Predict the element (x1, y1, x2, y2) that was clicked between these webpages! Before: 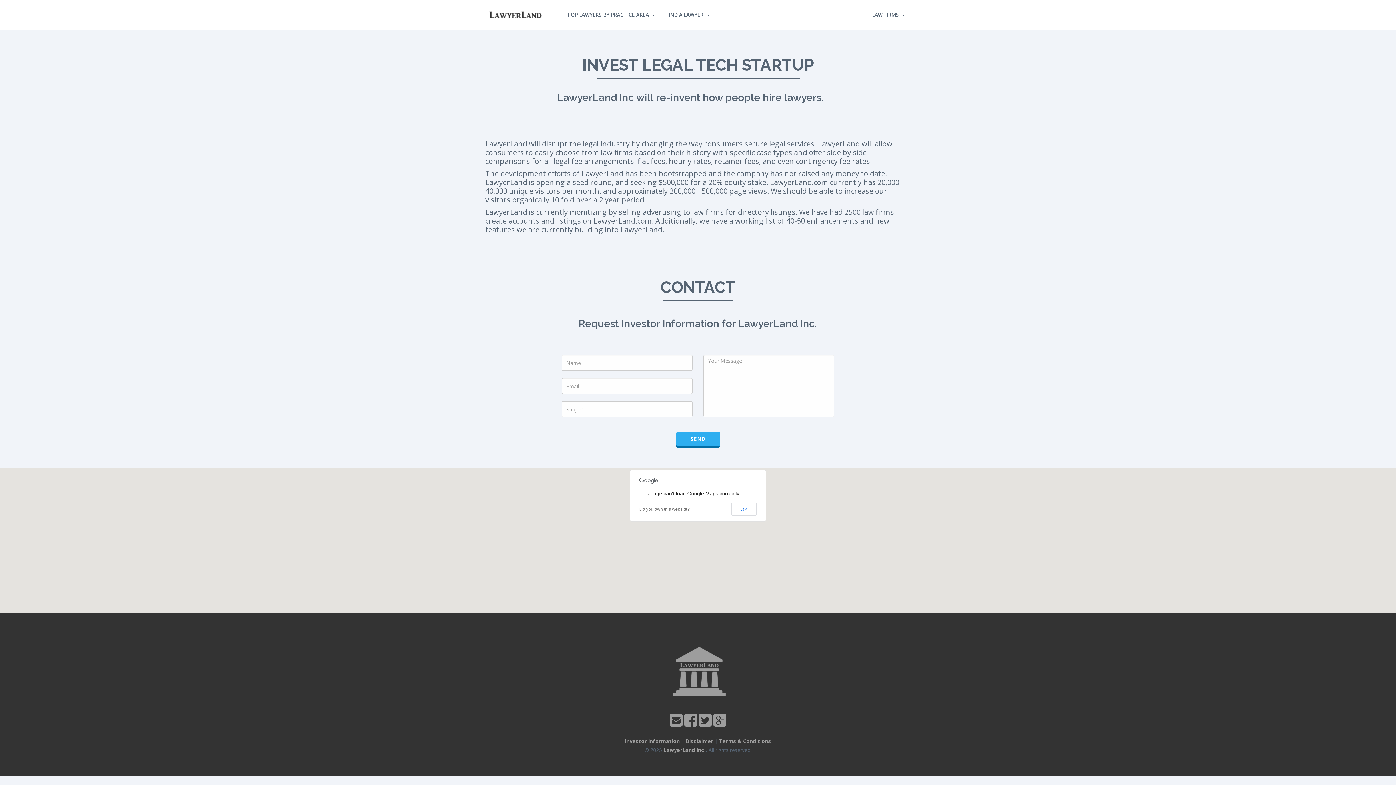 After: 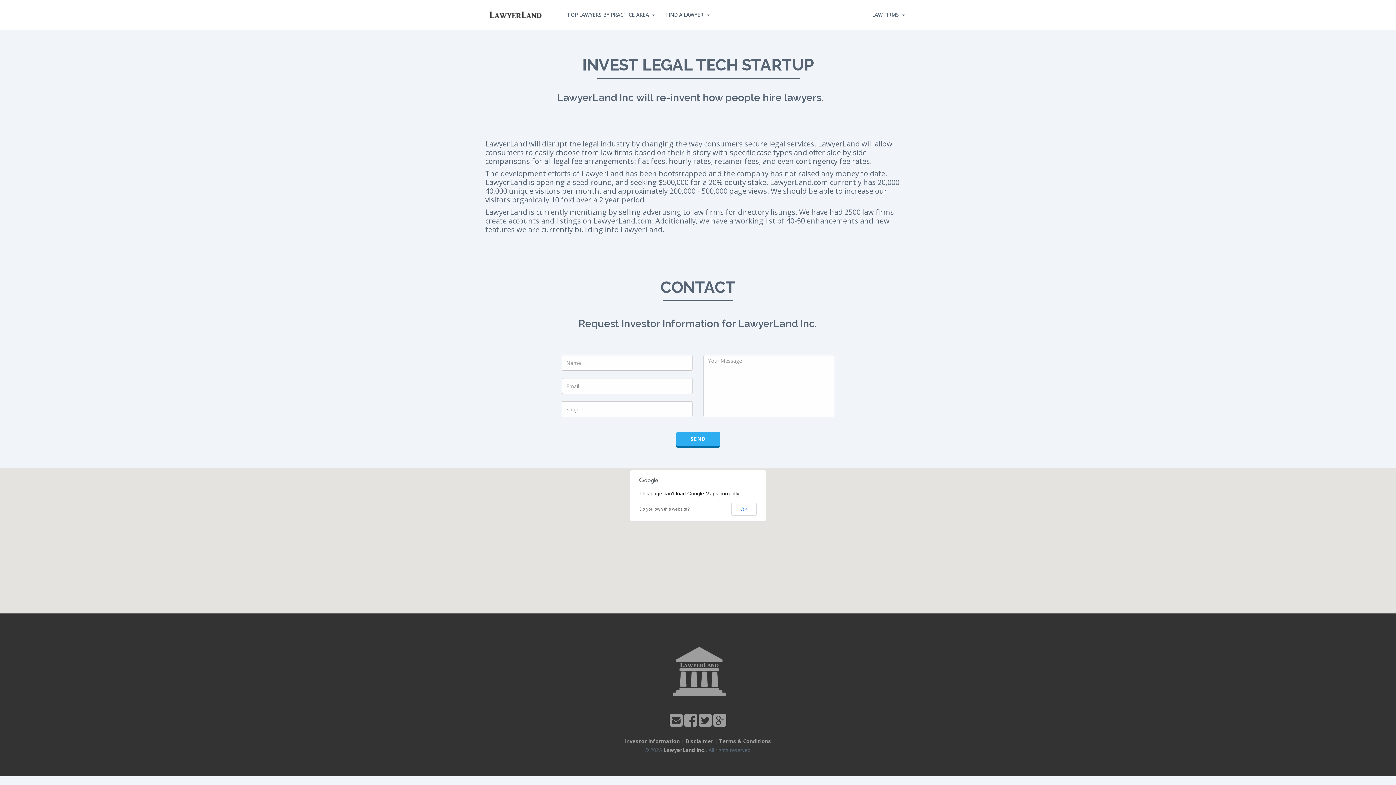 Action: label: Investor Information bbox: (625, 738, 680, 745)